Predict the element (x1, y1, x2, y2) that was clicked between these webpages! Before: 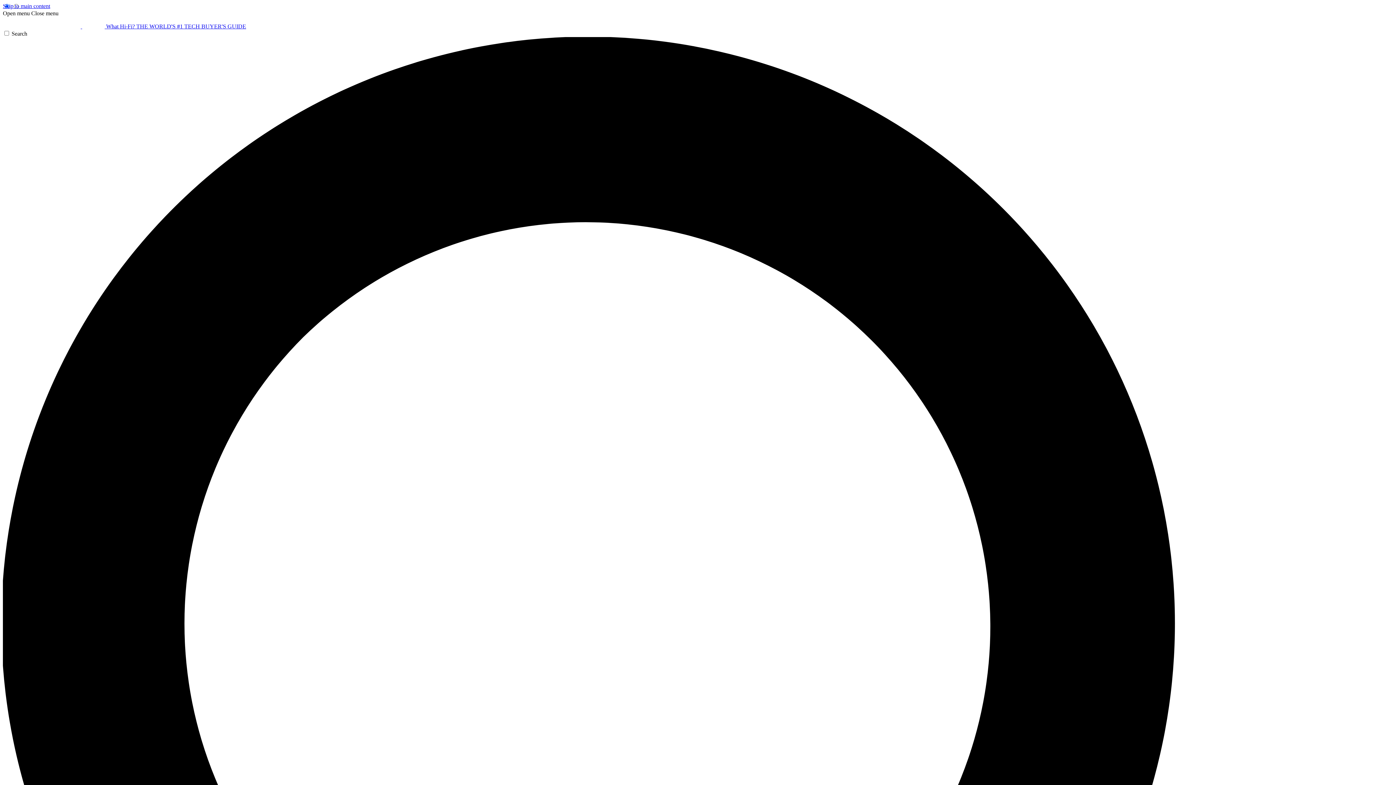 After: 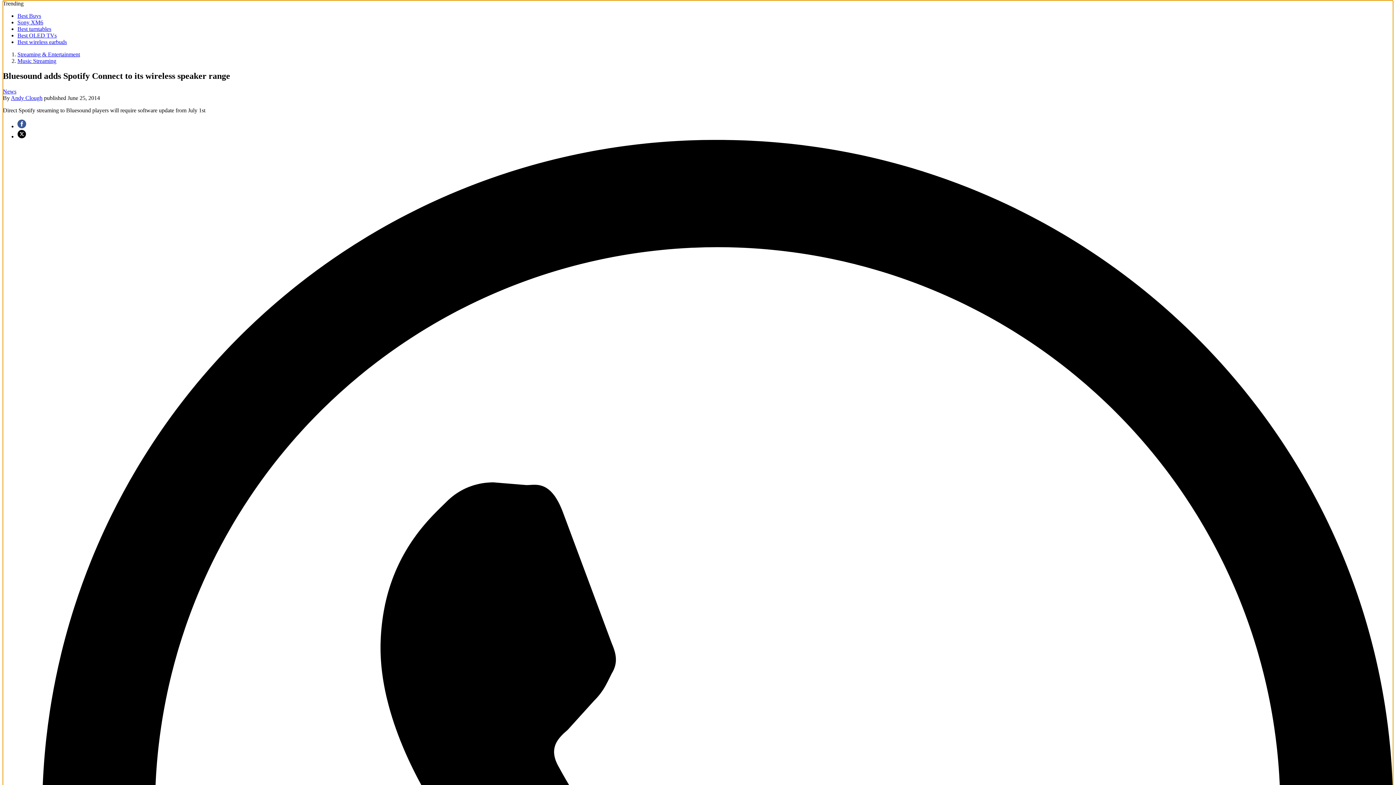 Action: bbox: (2, 2, 50, 9) label: Skip to main content